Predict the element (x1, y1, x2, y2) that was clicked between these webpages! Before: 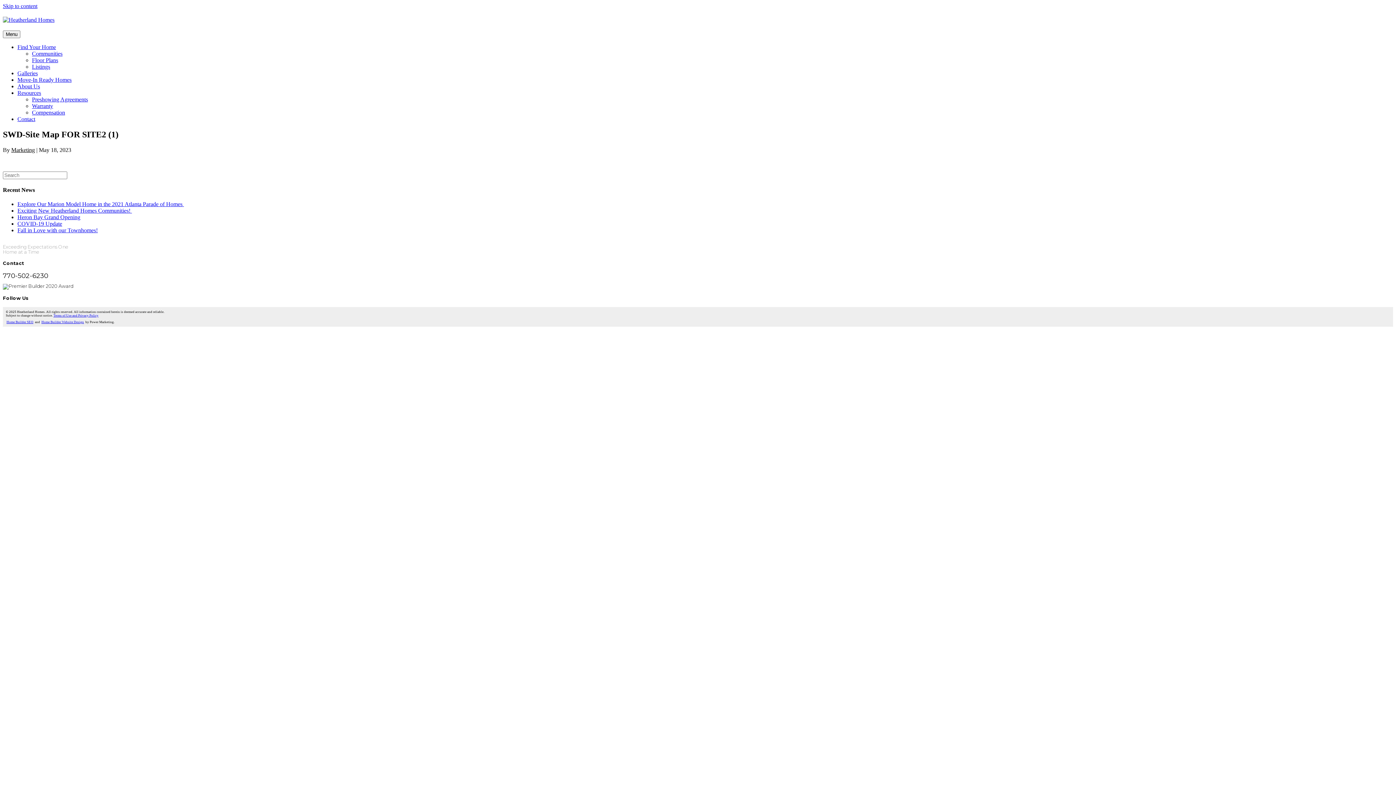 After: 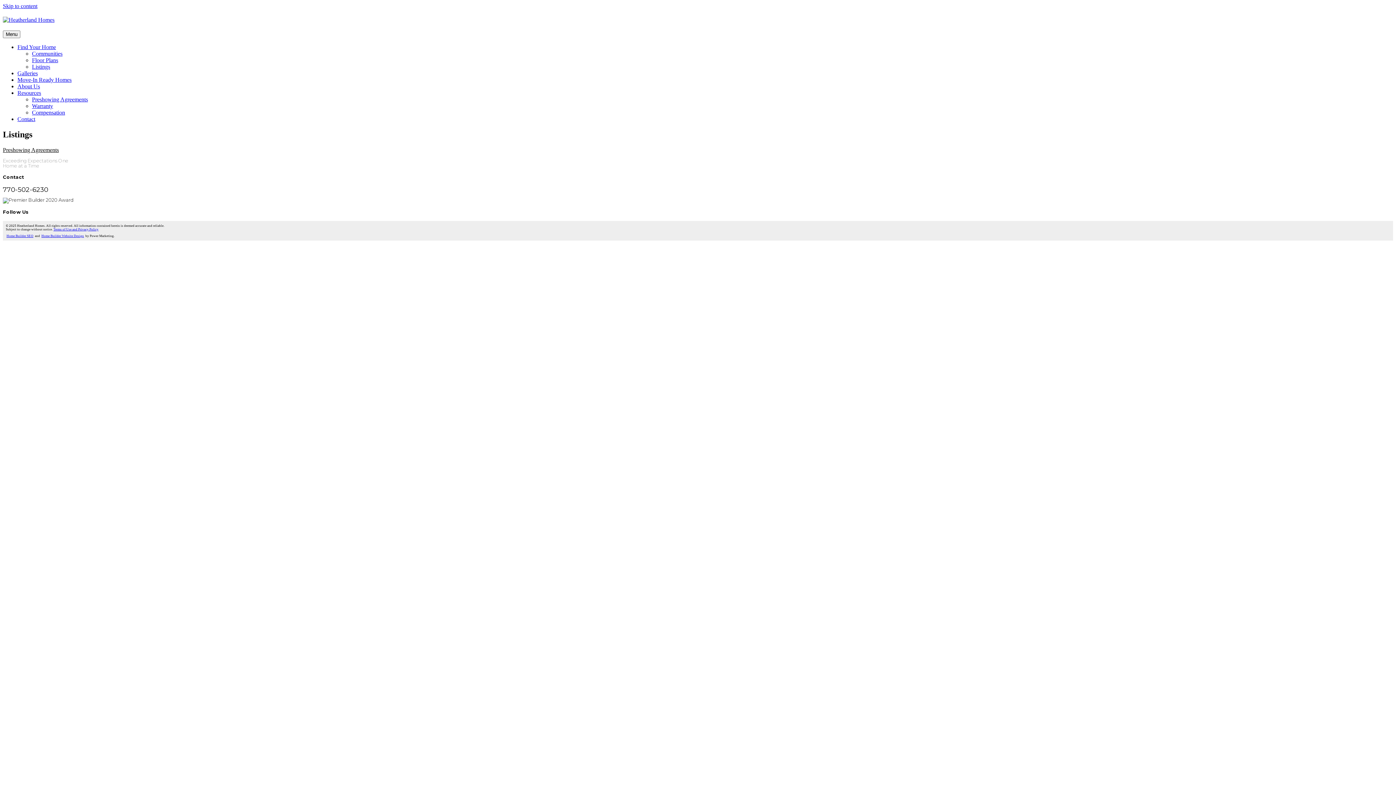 Action: label: Listings bbox: (32, 63, 50, 69)